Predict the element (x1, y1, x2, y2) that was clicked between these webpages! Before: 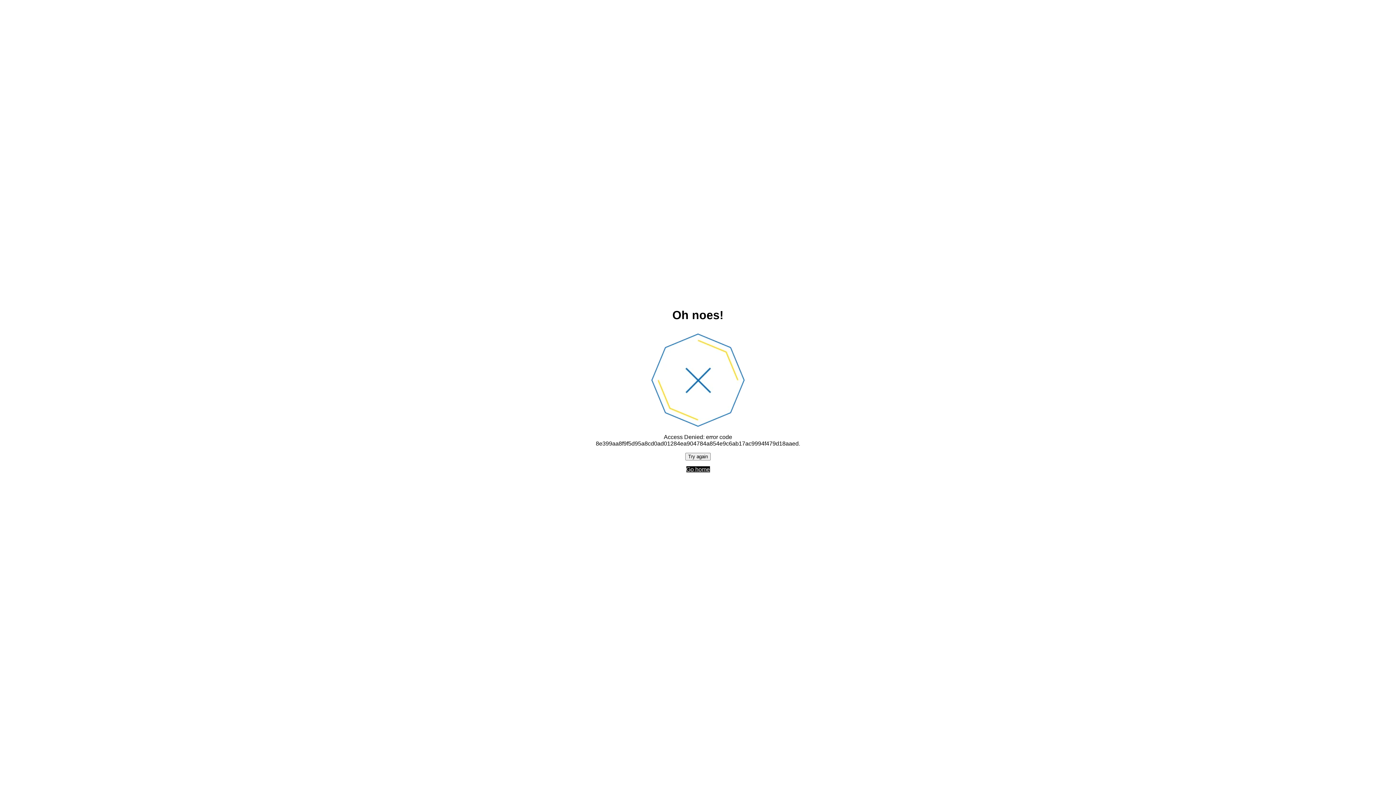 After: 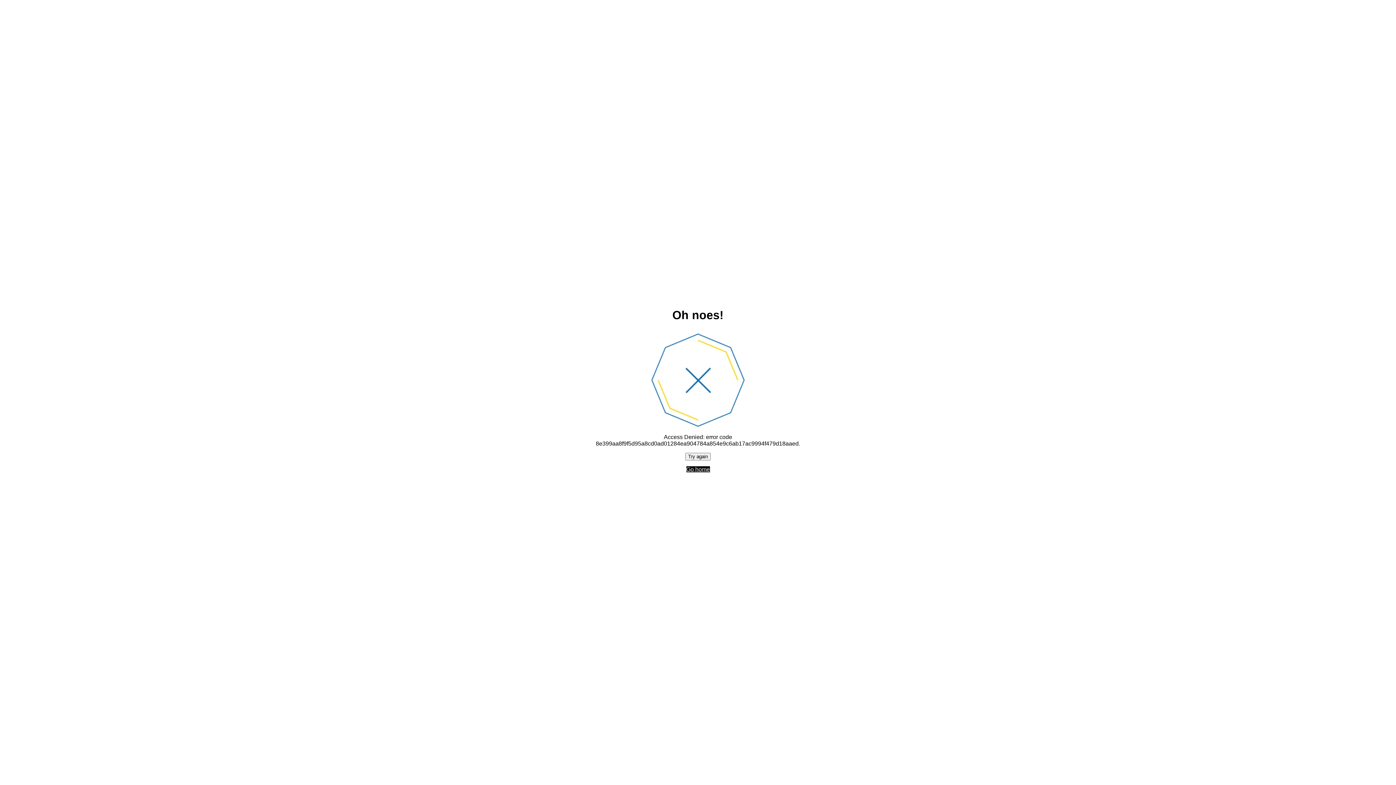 Action: label: Try again bbox: (685, 452, 710, 460)